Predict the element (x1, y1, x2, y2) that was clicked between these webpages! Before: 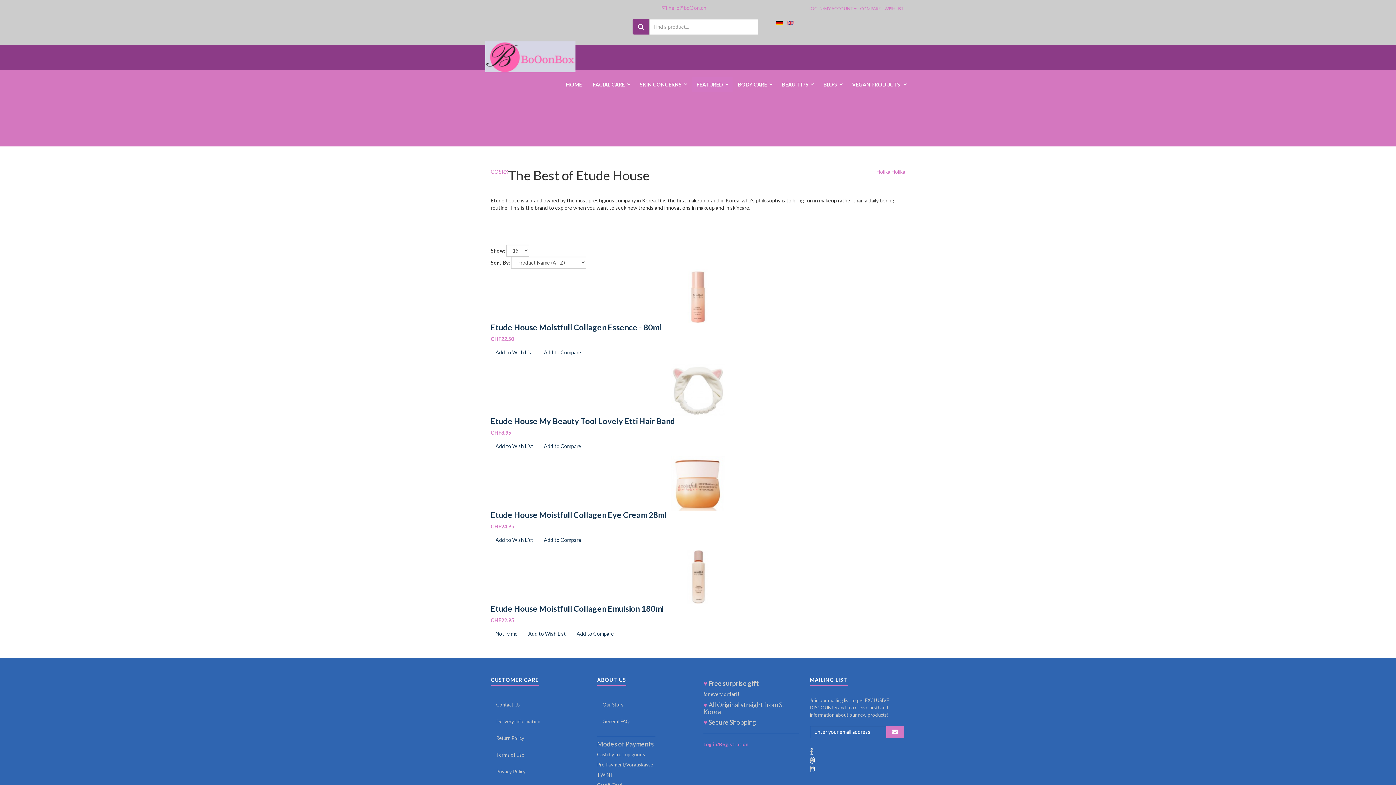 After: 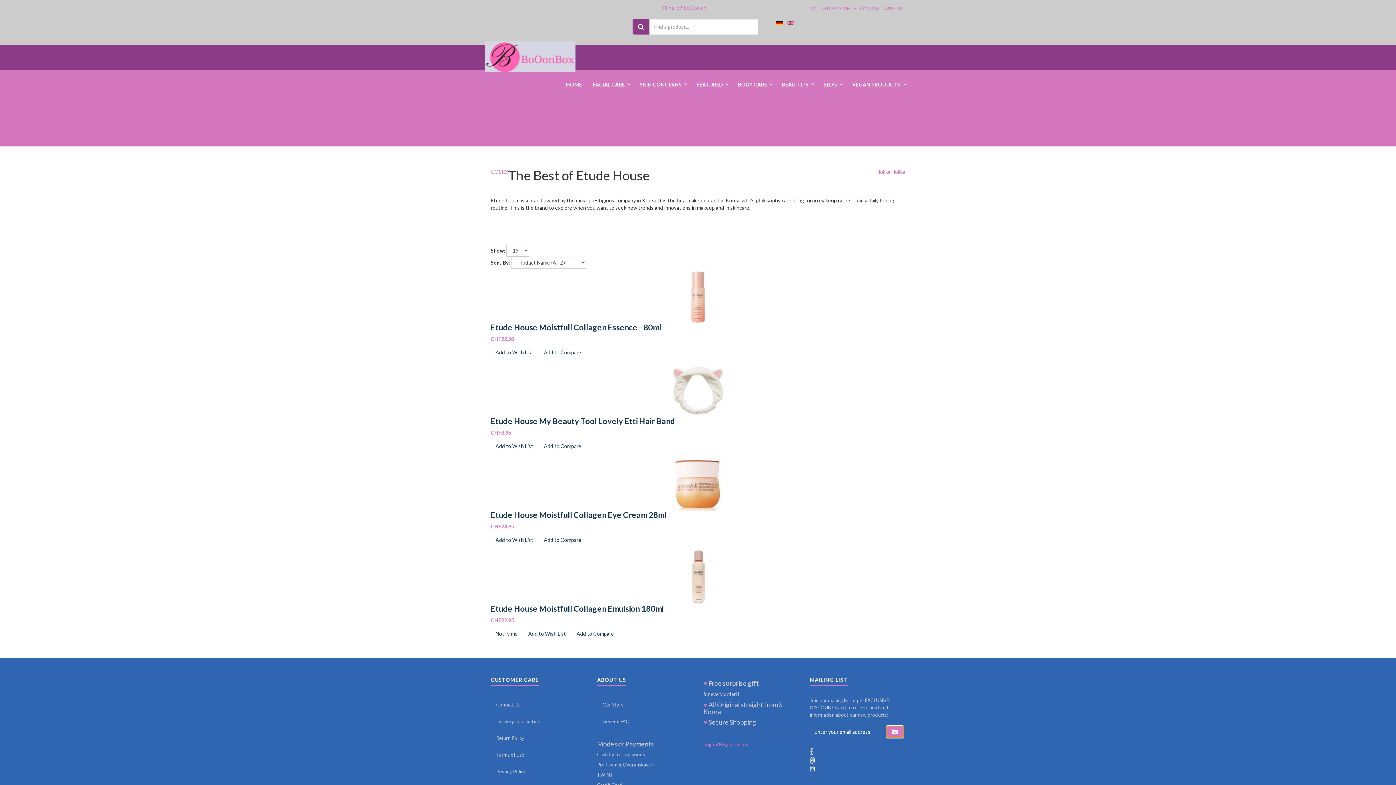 Action: bbox: (886, 726, 903, 738) label: Send